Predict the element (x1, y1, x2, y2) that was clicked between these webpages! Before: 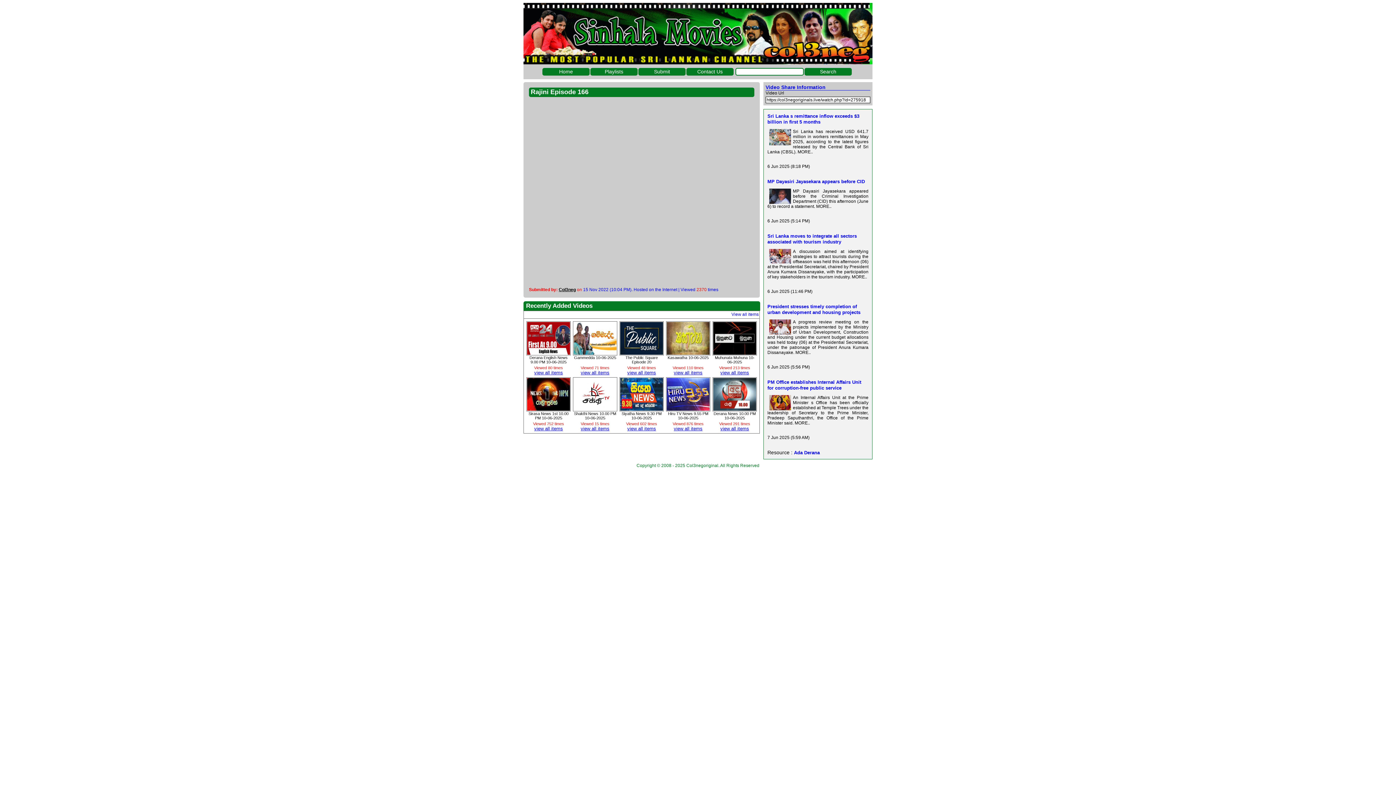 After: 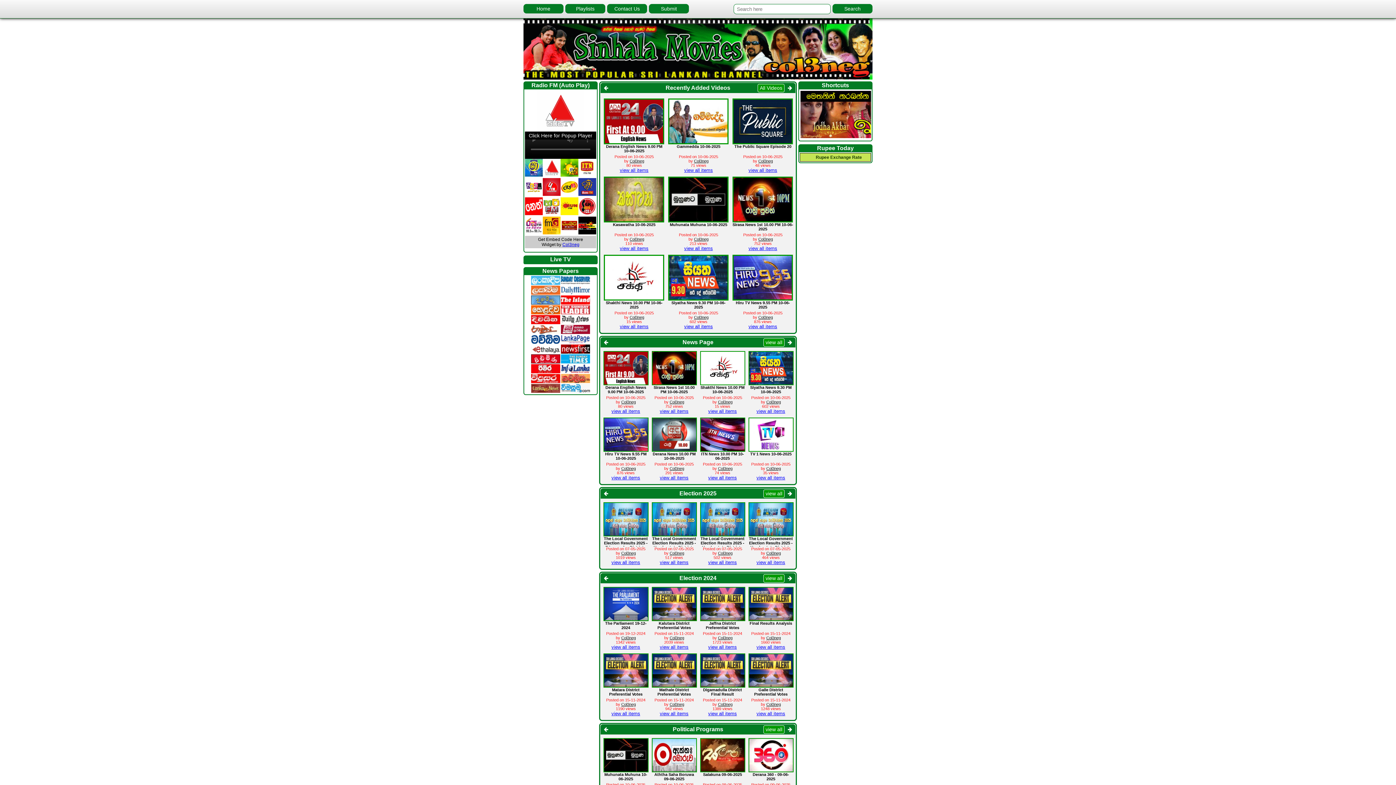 Action: bbox: (542, 68, 589, 75) label: Home